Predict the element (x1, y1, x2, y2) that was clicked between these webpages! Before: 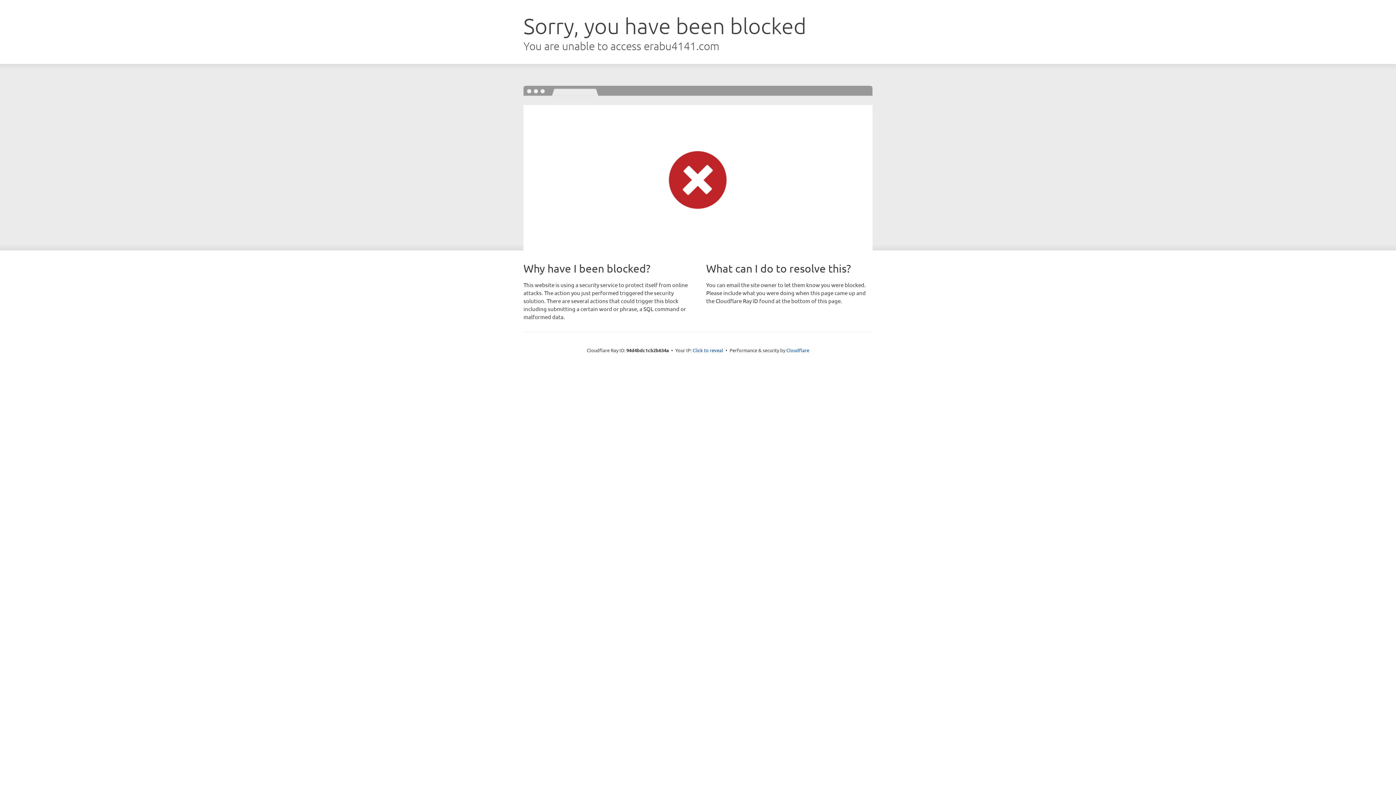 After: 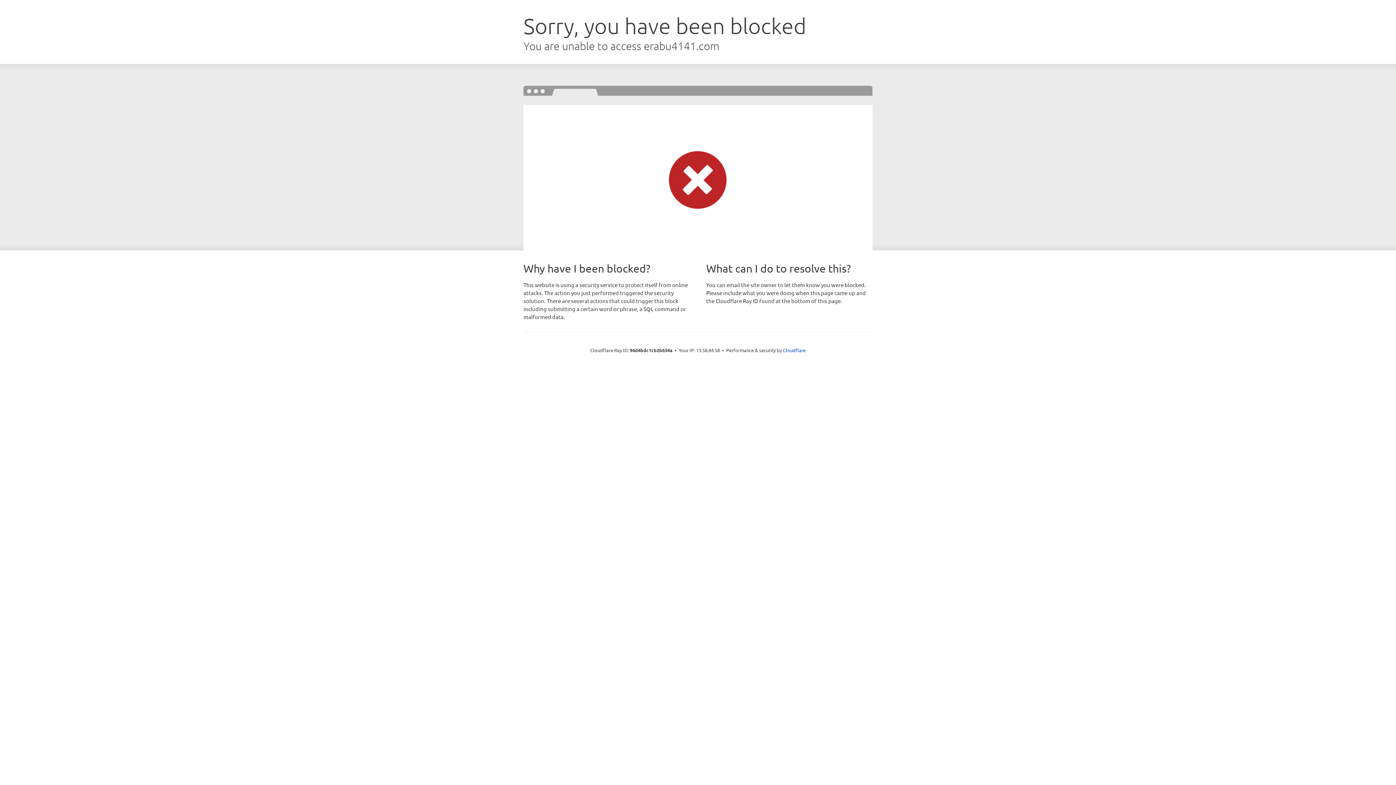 Action: label: Click to reveal bbox: (692, 346, 723, 353)